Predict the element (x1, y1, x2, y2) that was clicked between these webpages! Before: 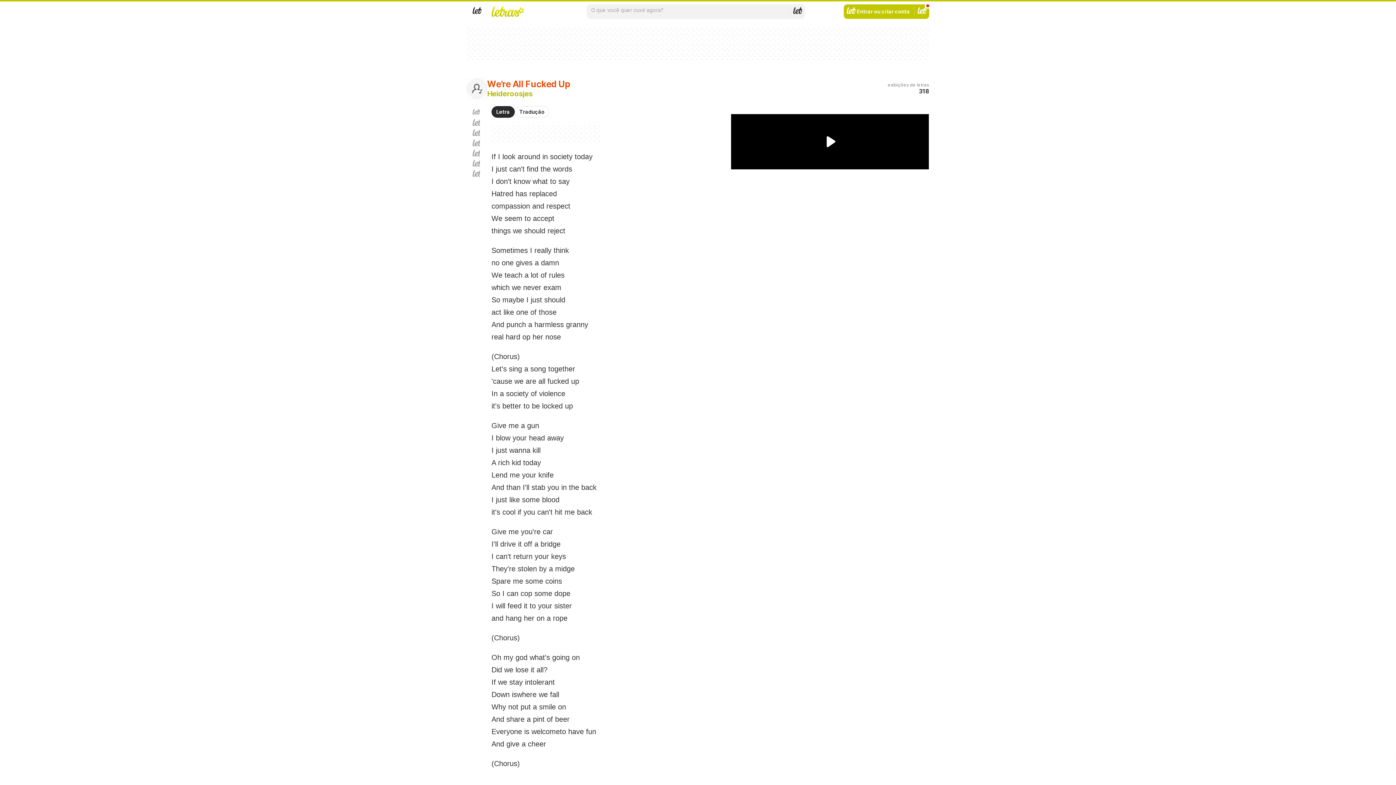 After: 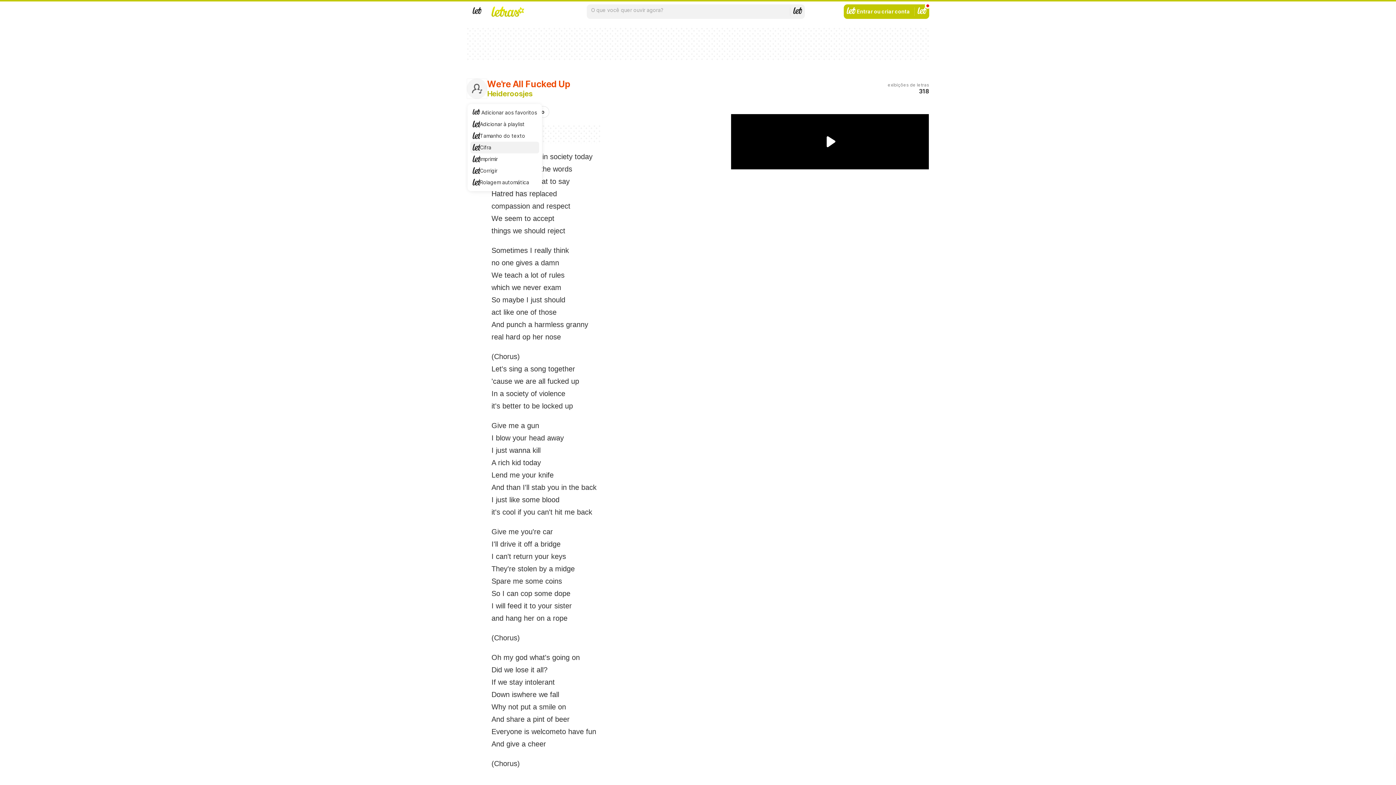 Action: label: Cifra bbox: (472, 138, 480, 148)